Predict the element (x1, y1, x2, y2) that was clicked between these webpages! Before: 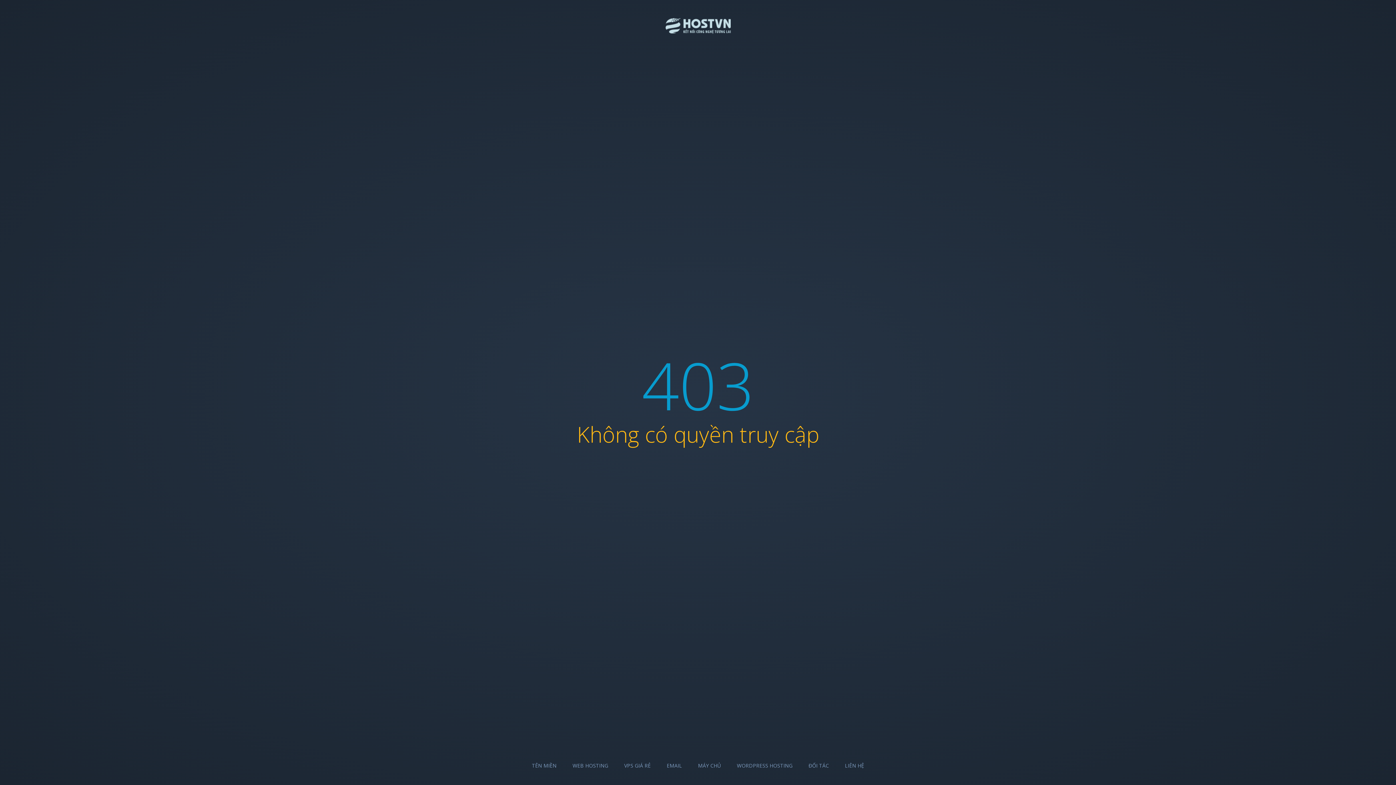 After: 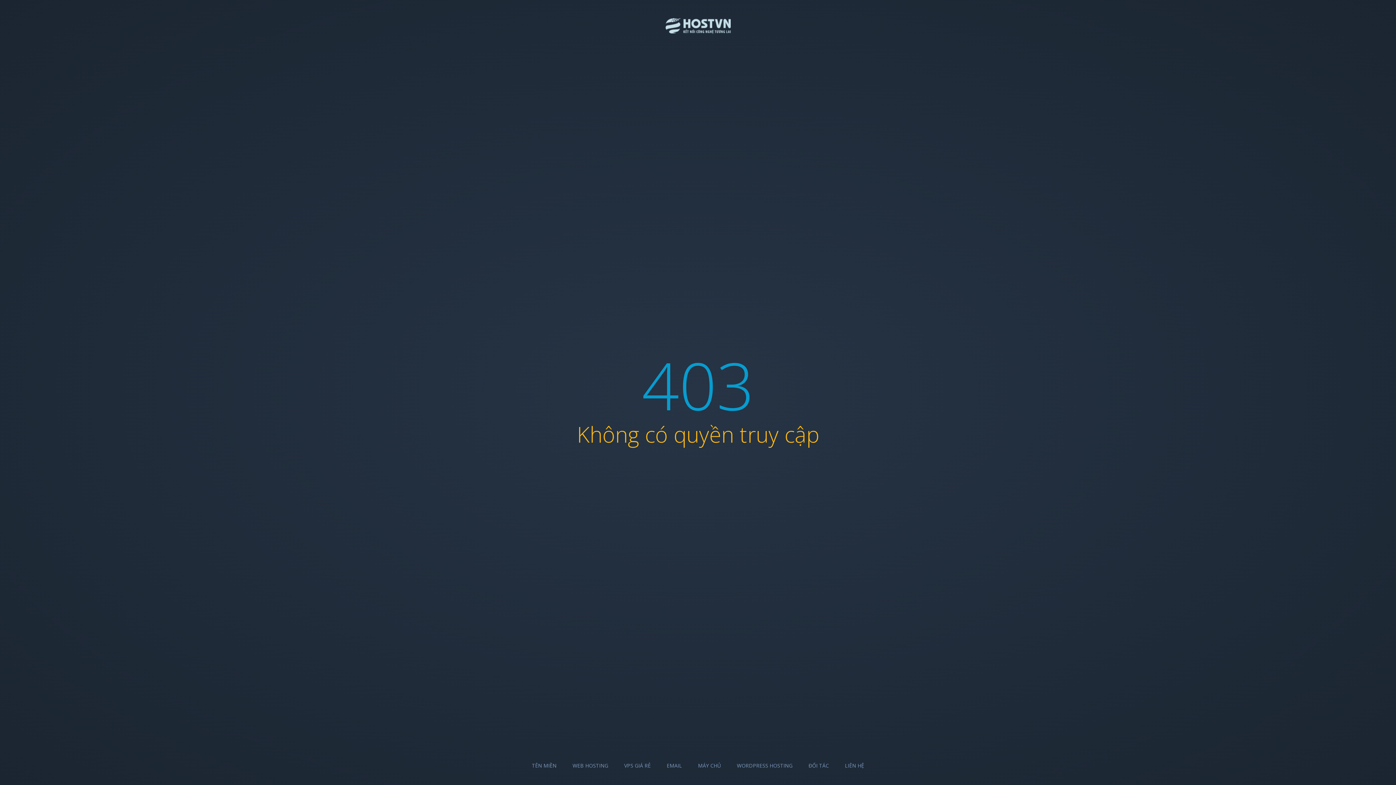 Action: label: WORDPRESS HOSTING bbox: (737, 762, 792, 769)